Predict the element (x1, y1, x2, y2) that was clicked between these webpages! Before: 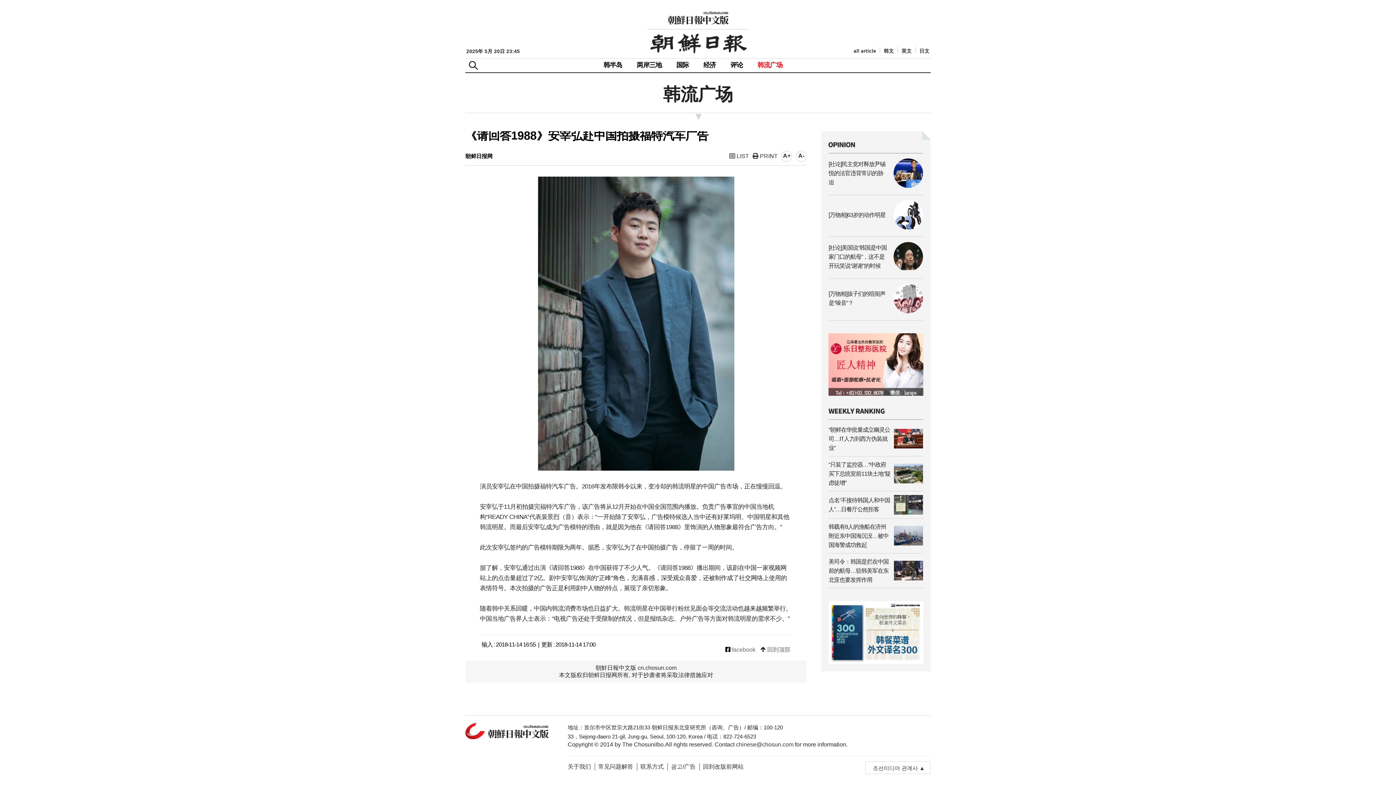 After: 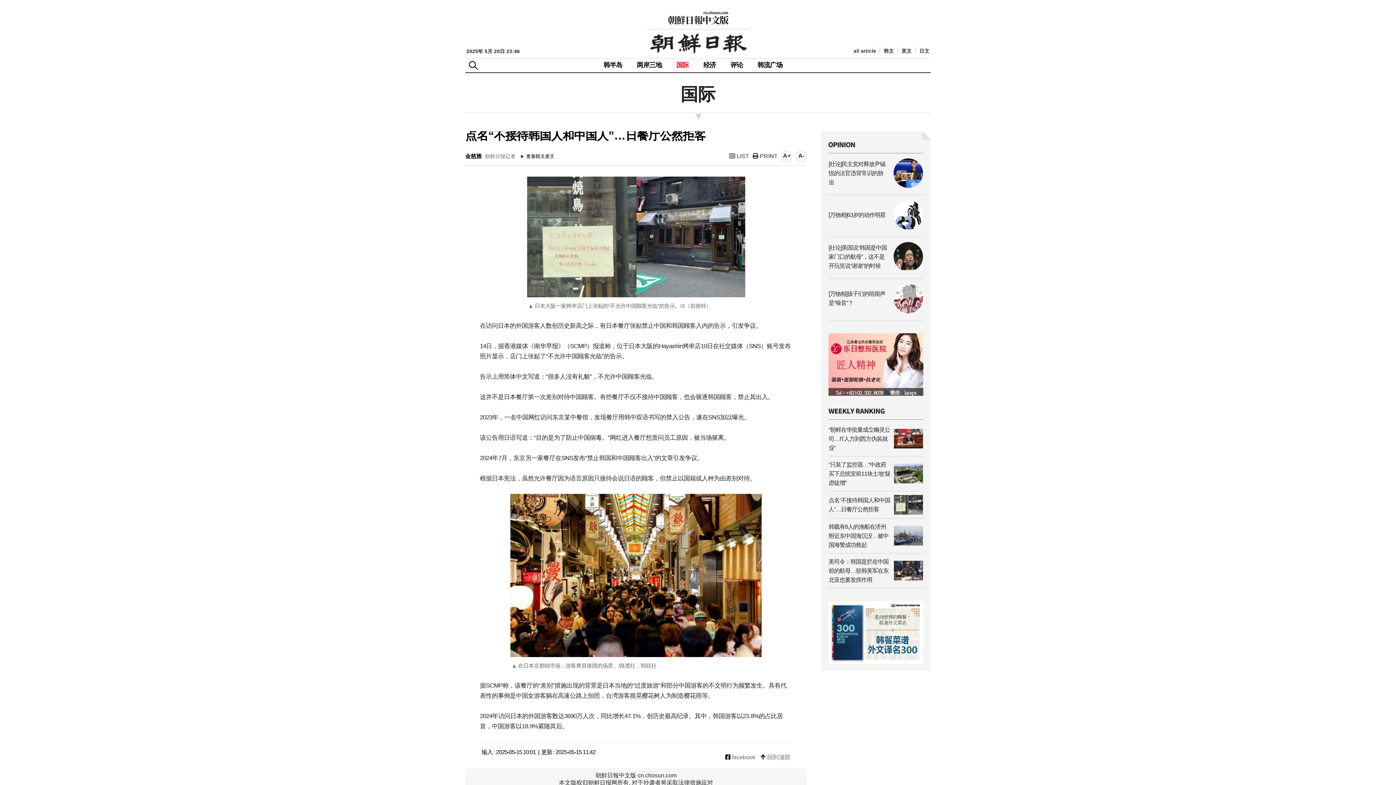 Action: label: 点名“不接待韩国人和中国人”…日餐厅公然拒客	 bbox: (828, 495, 923, 515)